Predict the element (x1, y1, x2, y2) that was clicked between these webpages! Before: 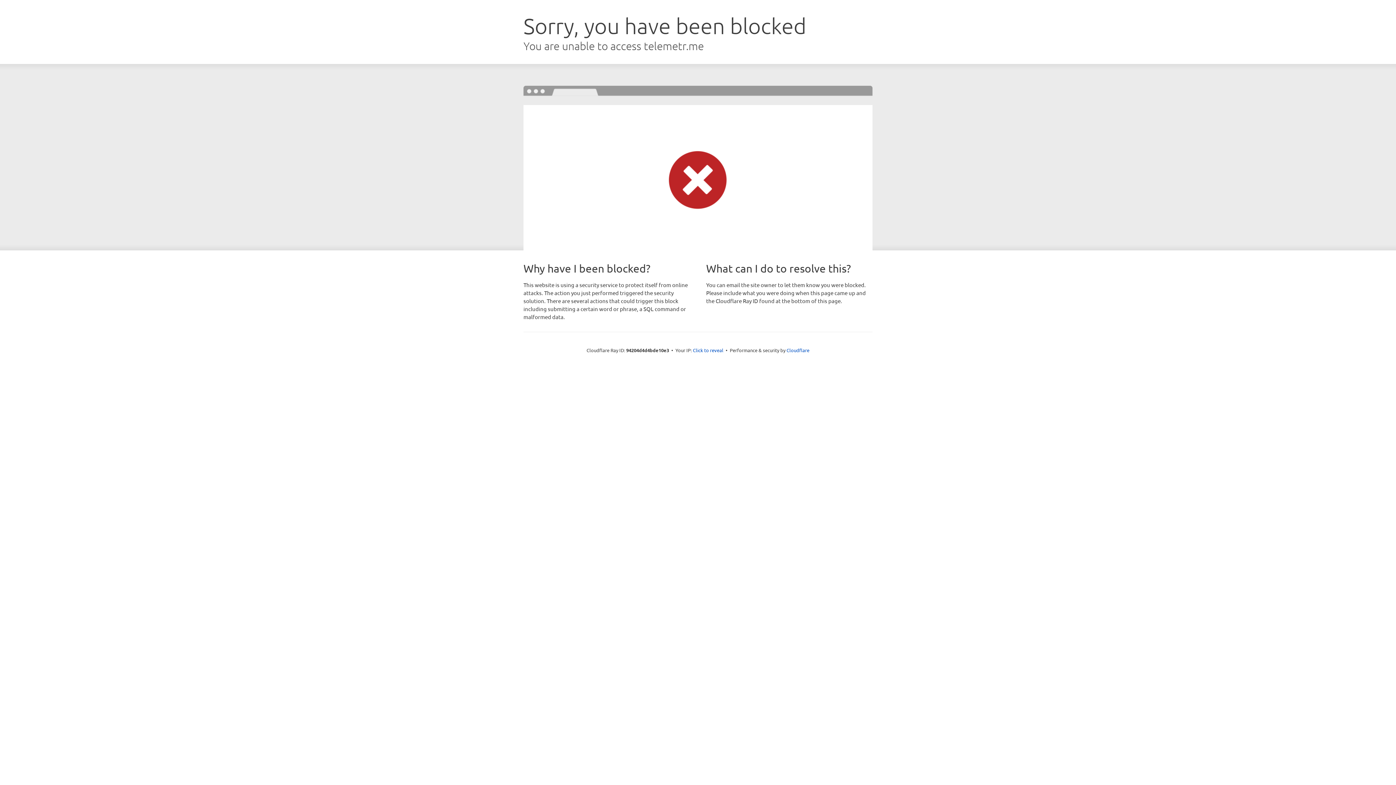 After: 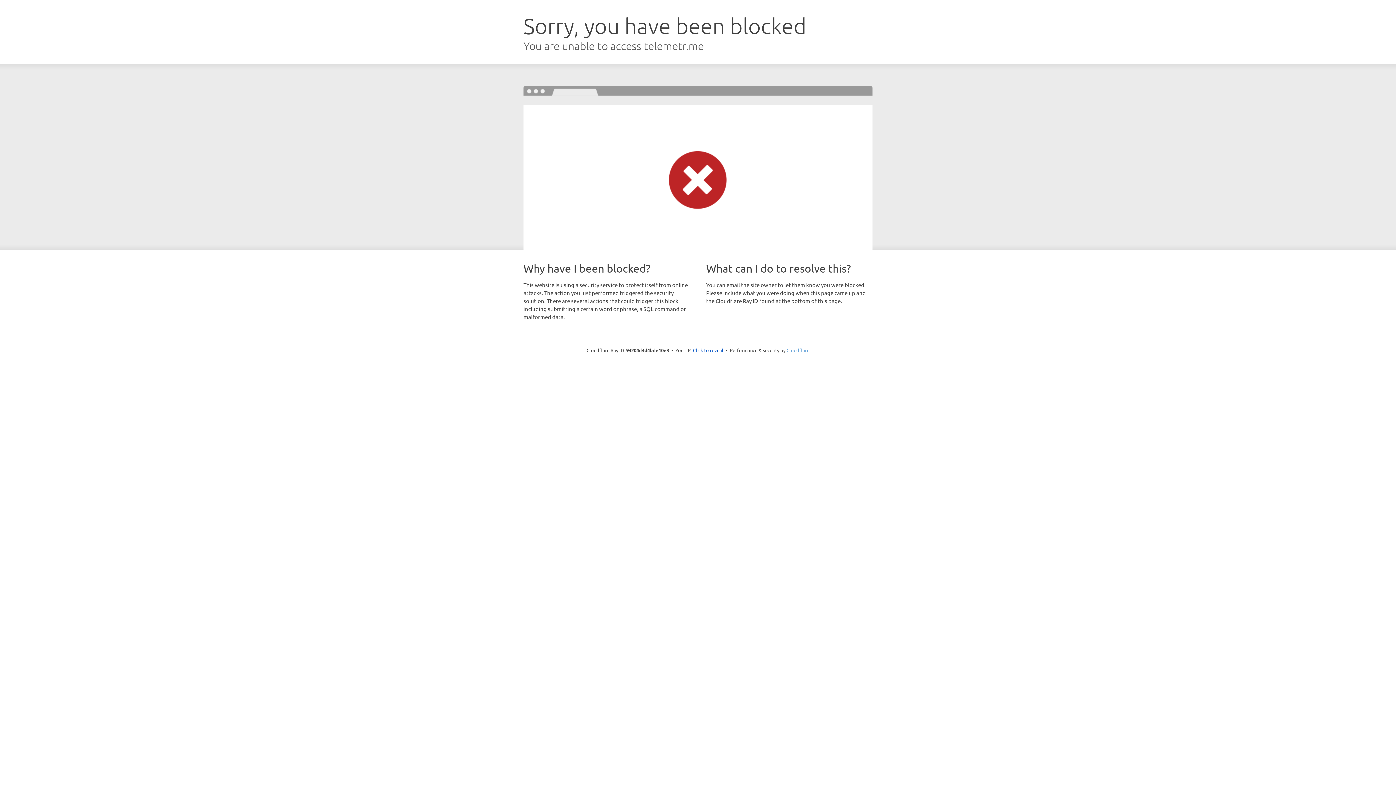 Action: label: Cloudflare bbox: (786, 347, 809, 353)